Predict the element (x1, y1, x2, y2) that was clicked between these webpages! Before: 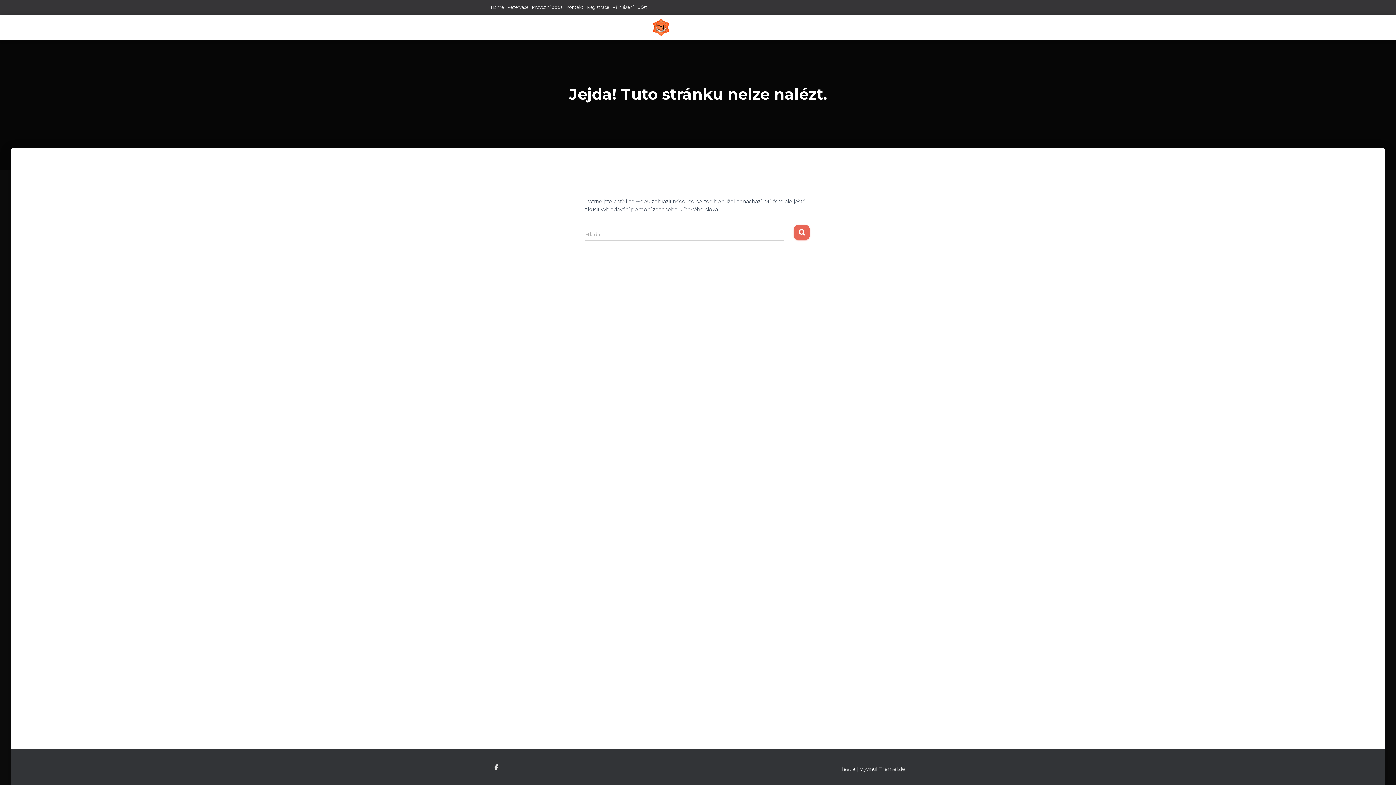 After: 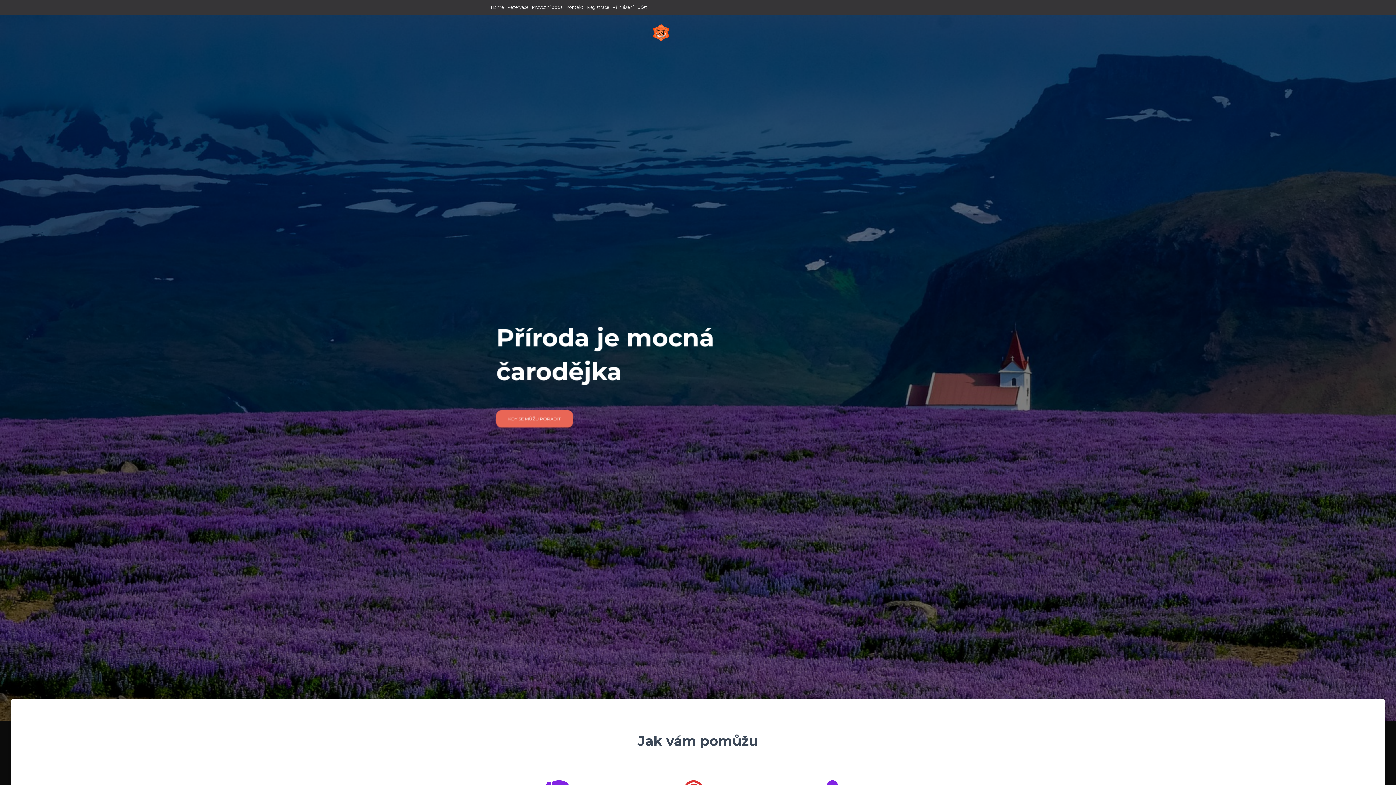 Action: bbox: (647, 18, 675, 36)